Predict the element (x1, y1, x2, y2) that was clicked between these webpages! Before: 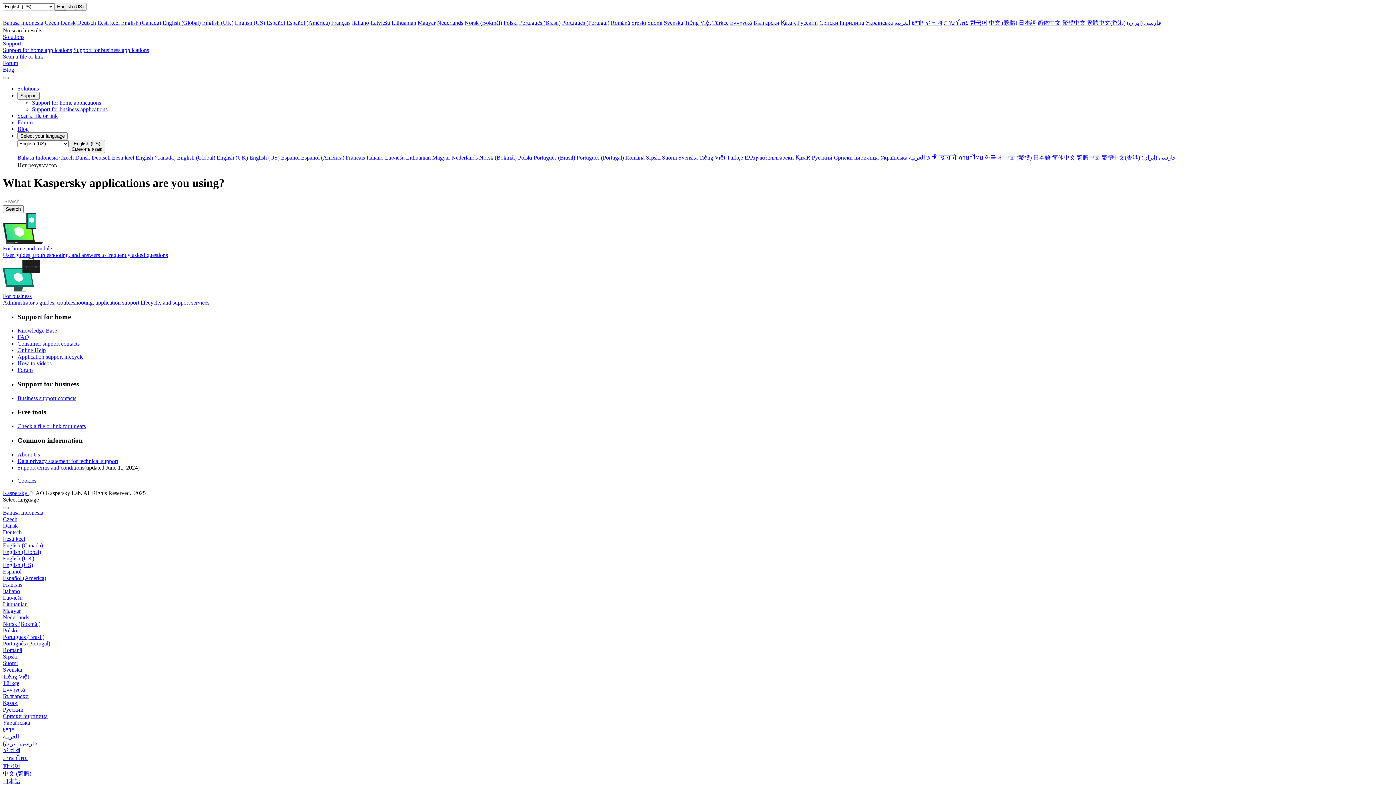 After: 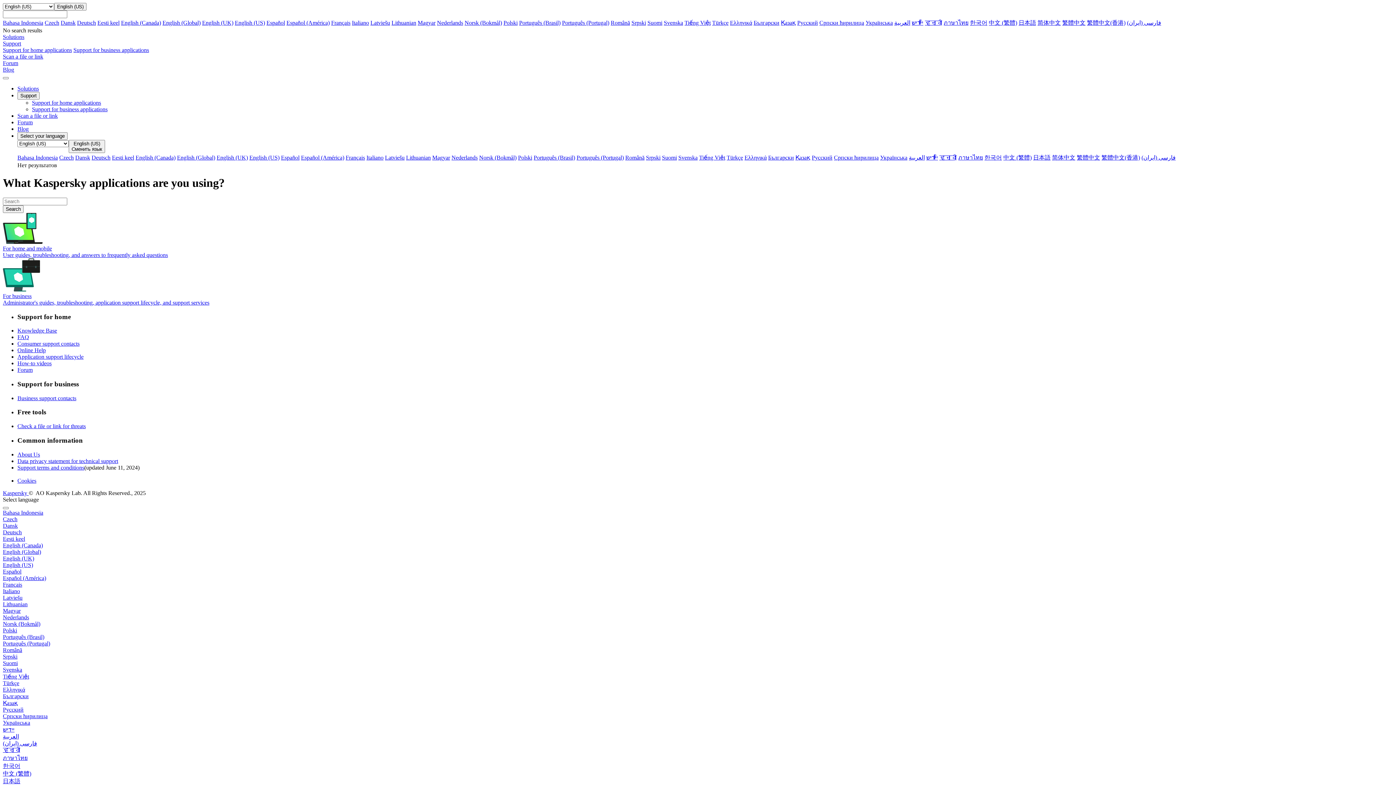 Action: bbox: (177, 154, 215, 160) label: English (Global)